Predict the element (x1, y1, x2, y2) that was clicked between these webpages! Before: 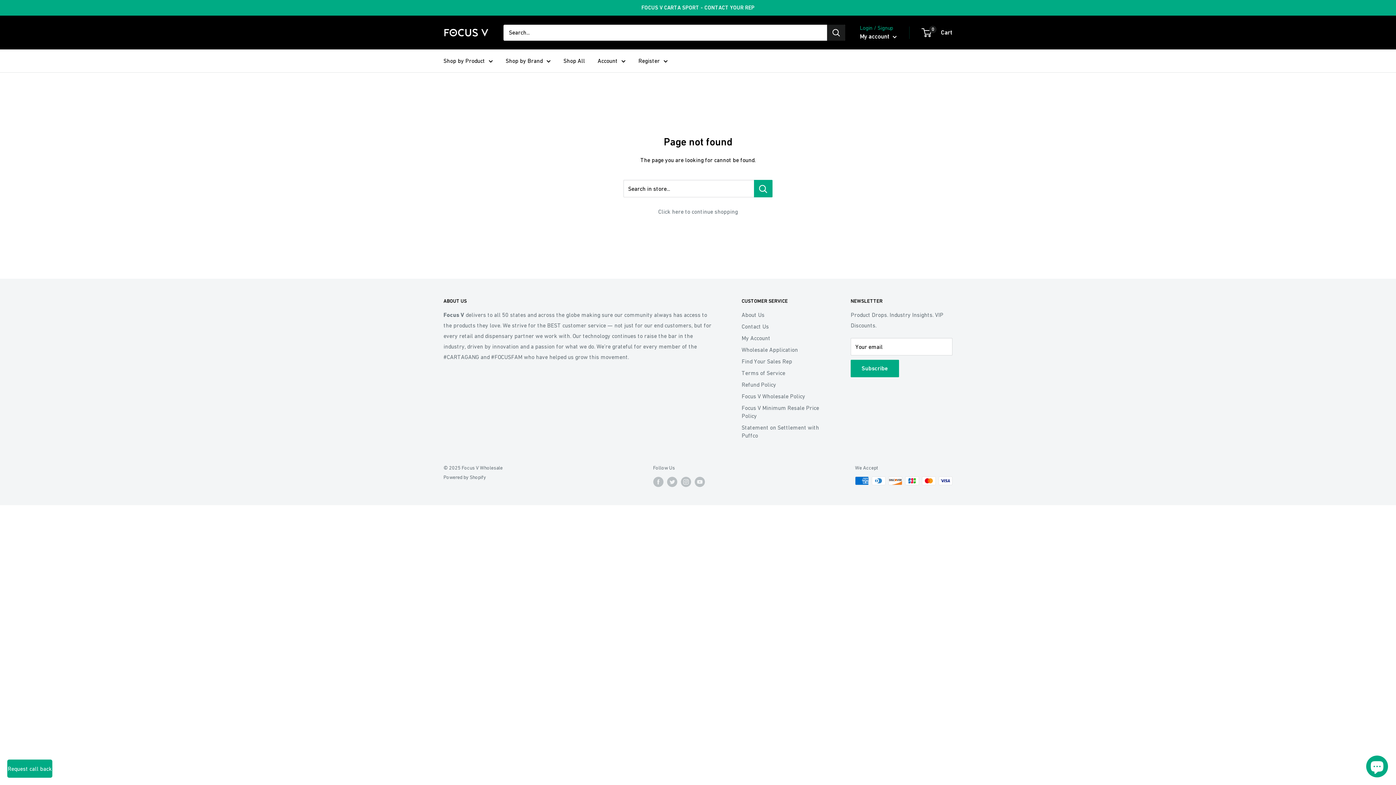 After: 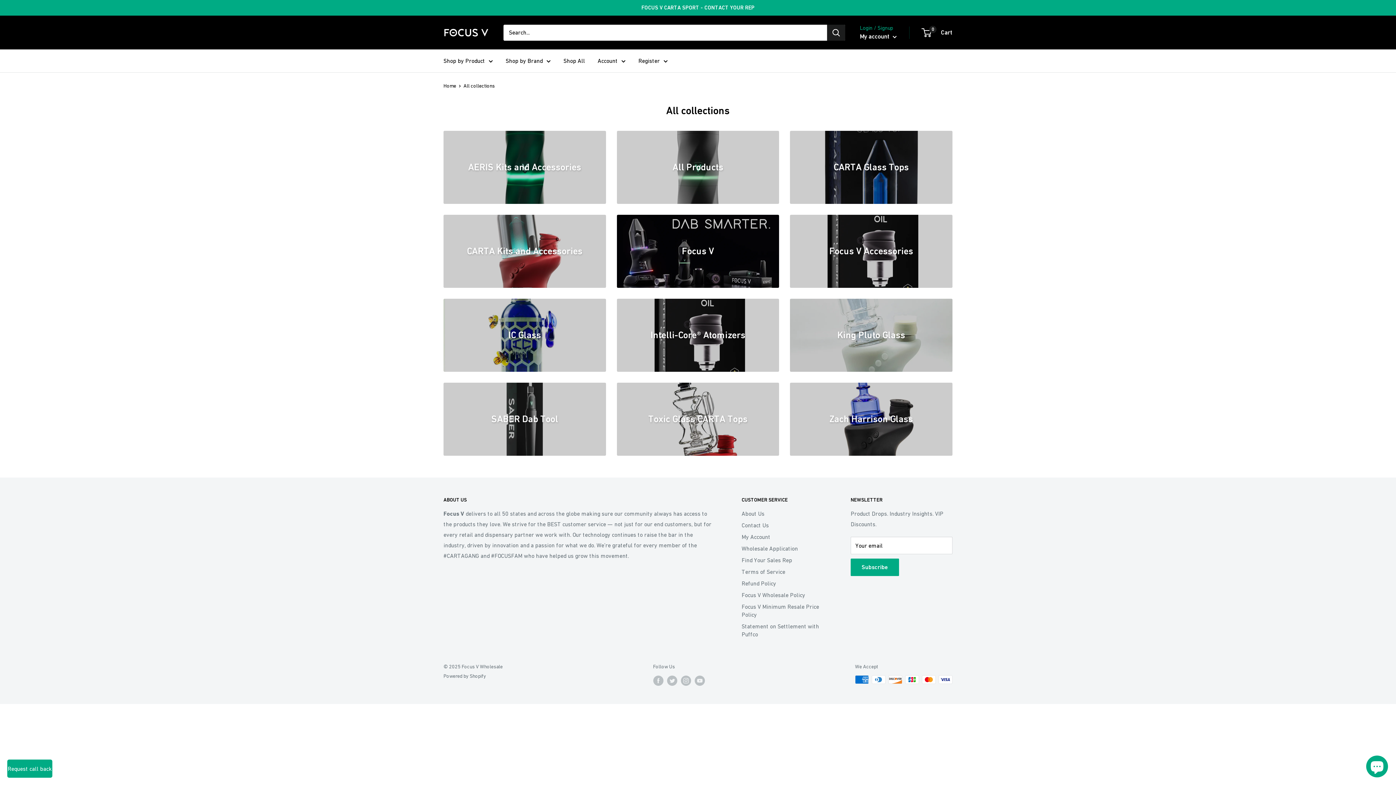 Action: bbox: (443, 55, 493, 66) label: Shop by Product